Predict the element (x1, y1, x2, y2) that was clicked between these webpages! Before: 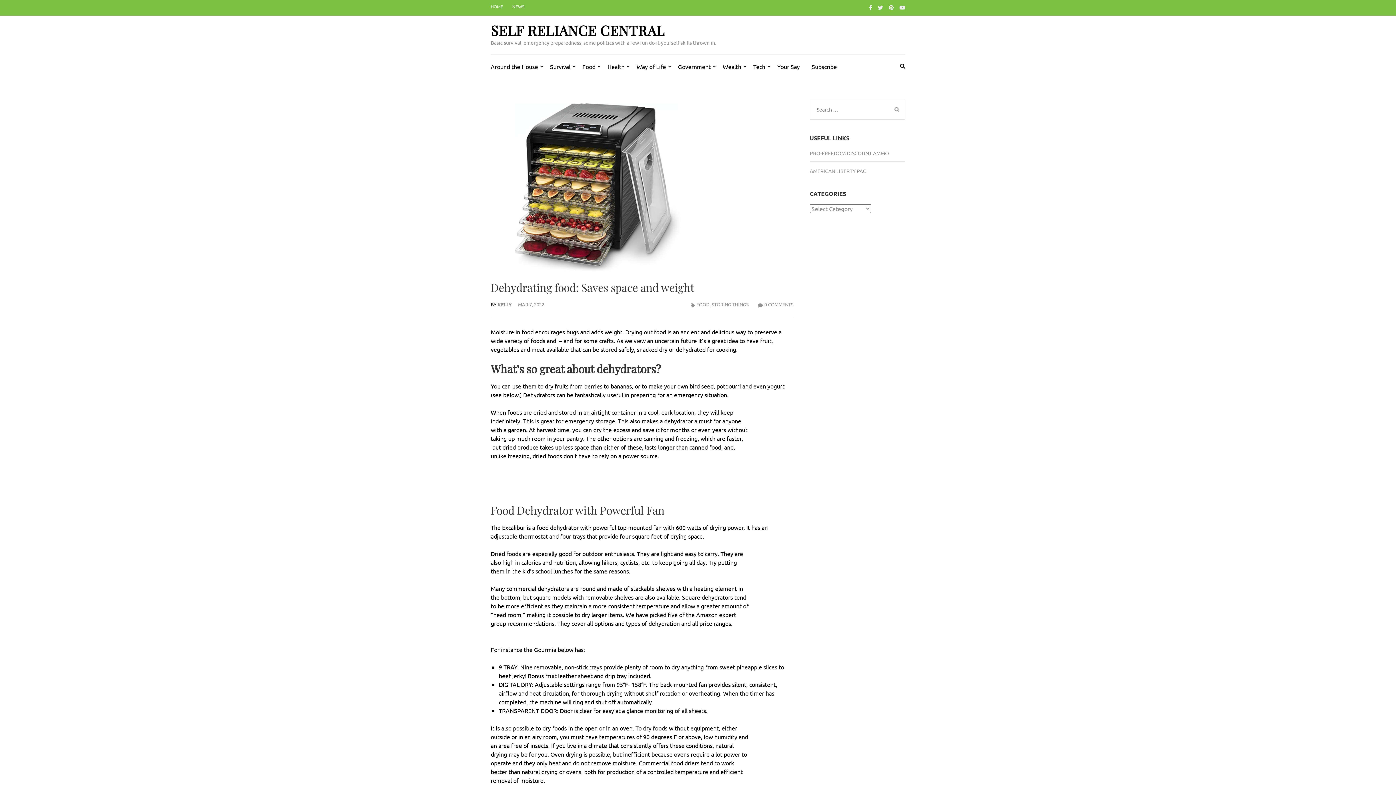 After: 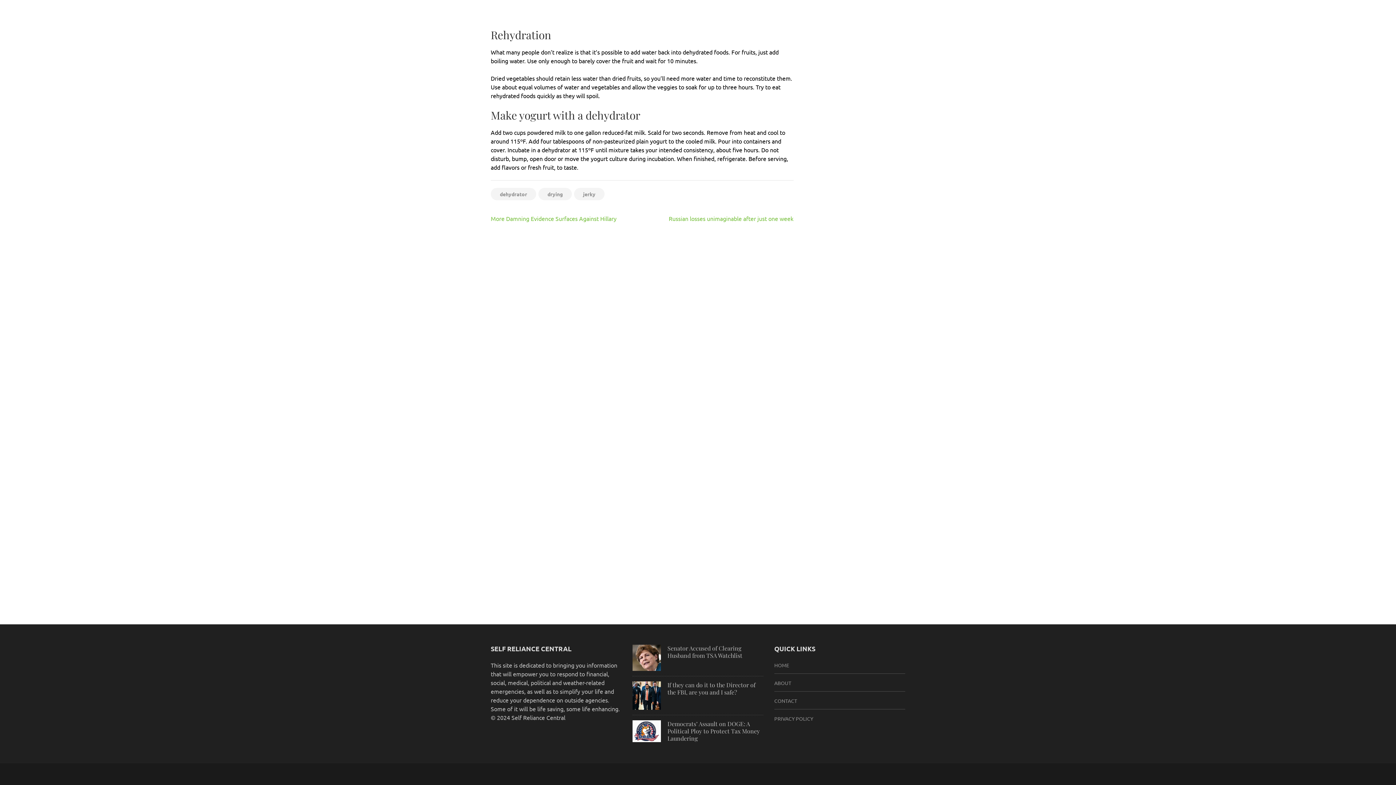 Action: label: 0 COMMENTS bbox: (758, 301, 793, 307)